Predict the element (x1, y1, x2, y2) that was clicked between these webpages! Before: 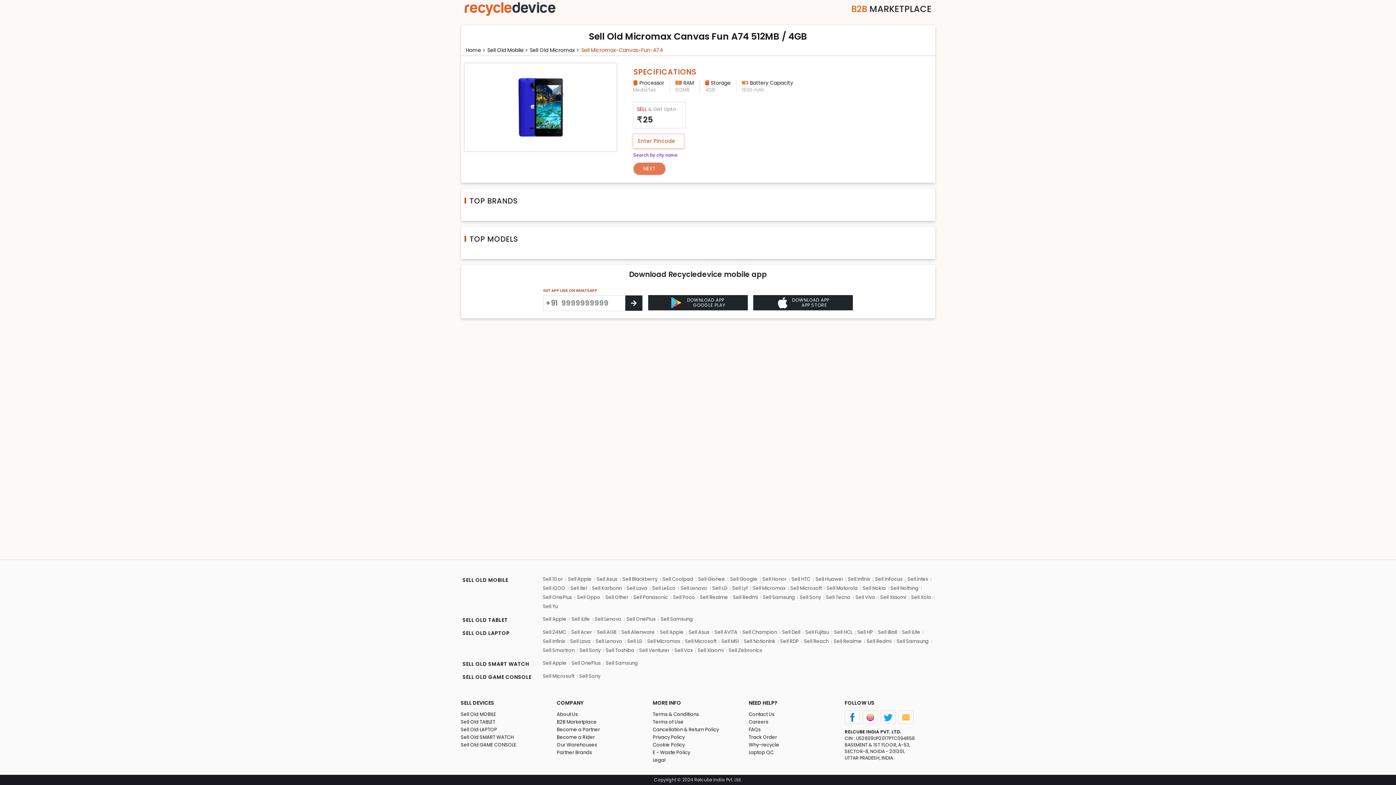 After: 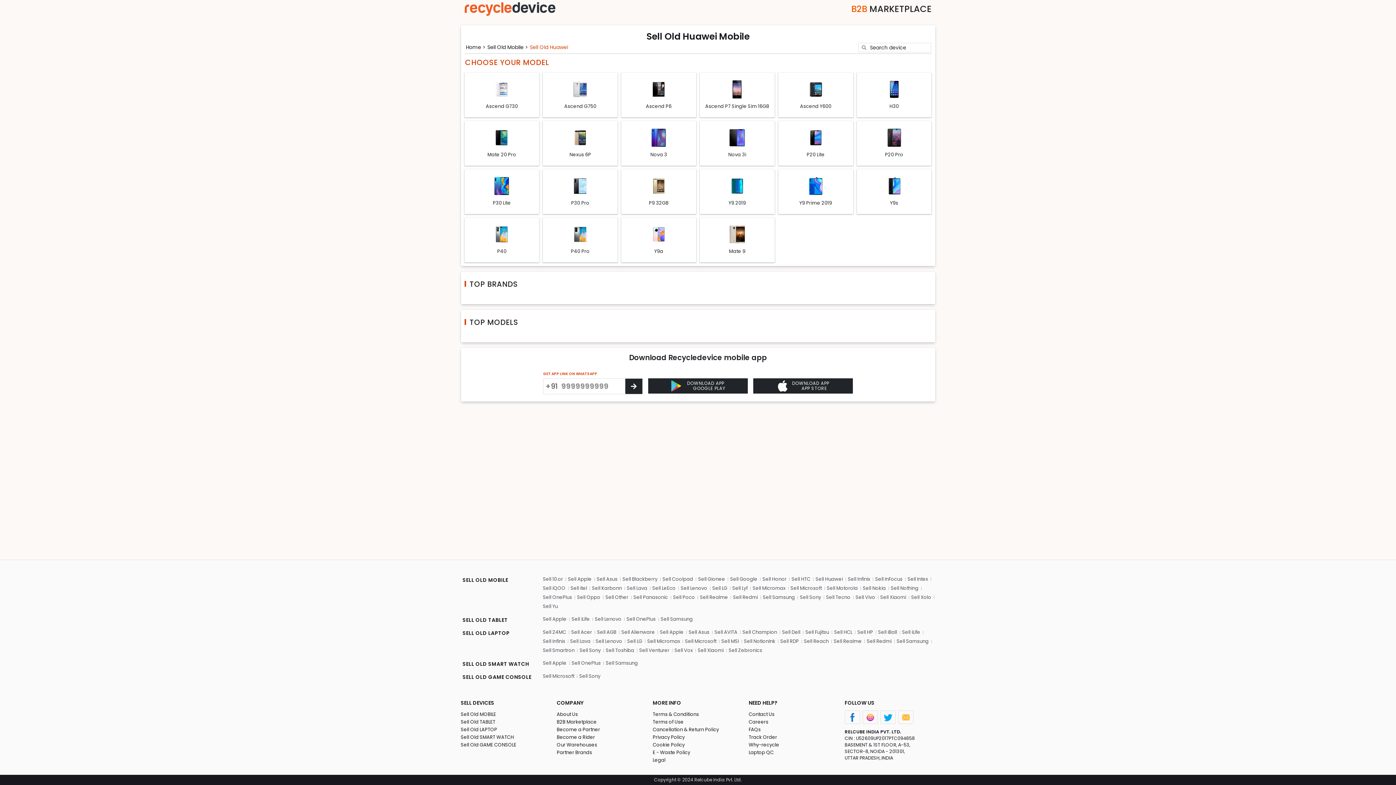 Action: label: Sell Huawei bbox: (813, 574, 845, 584)